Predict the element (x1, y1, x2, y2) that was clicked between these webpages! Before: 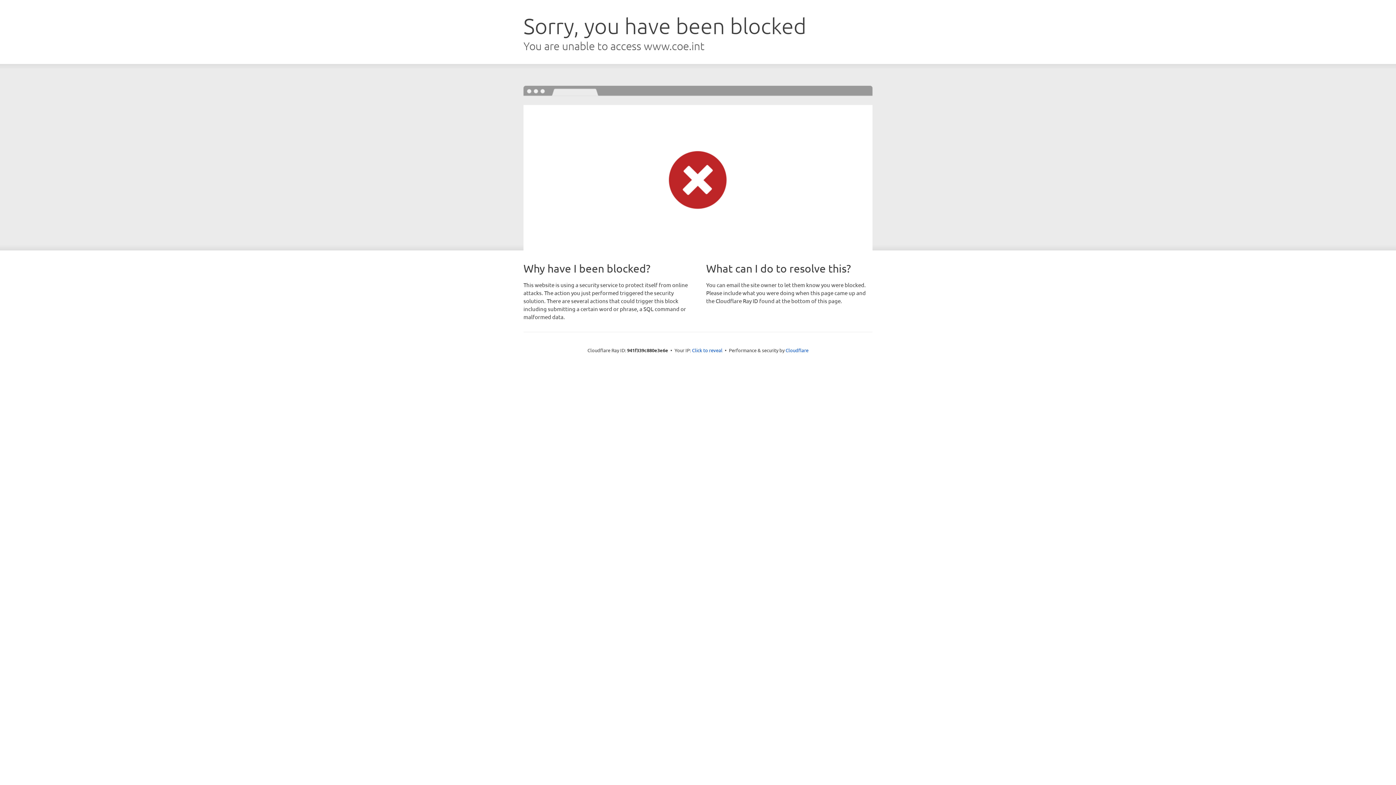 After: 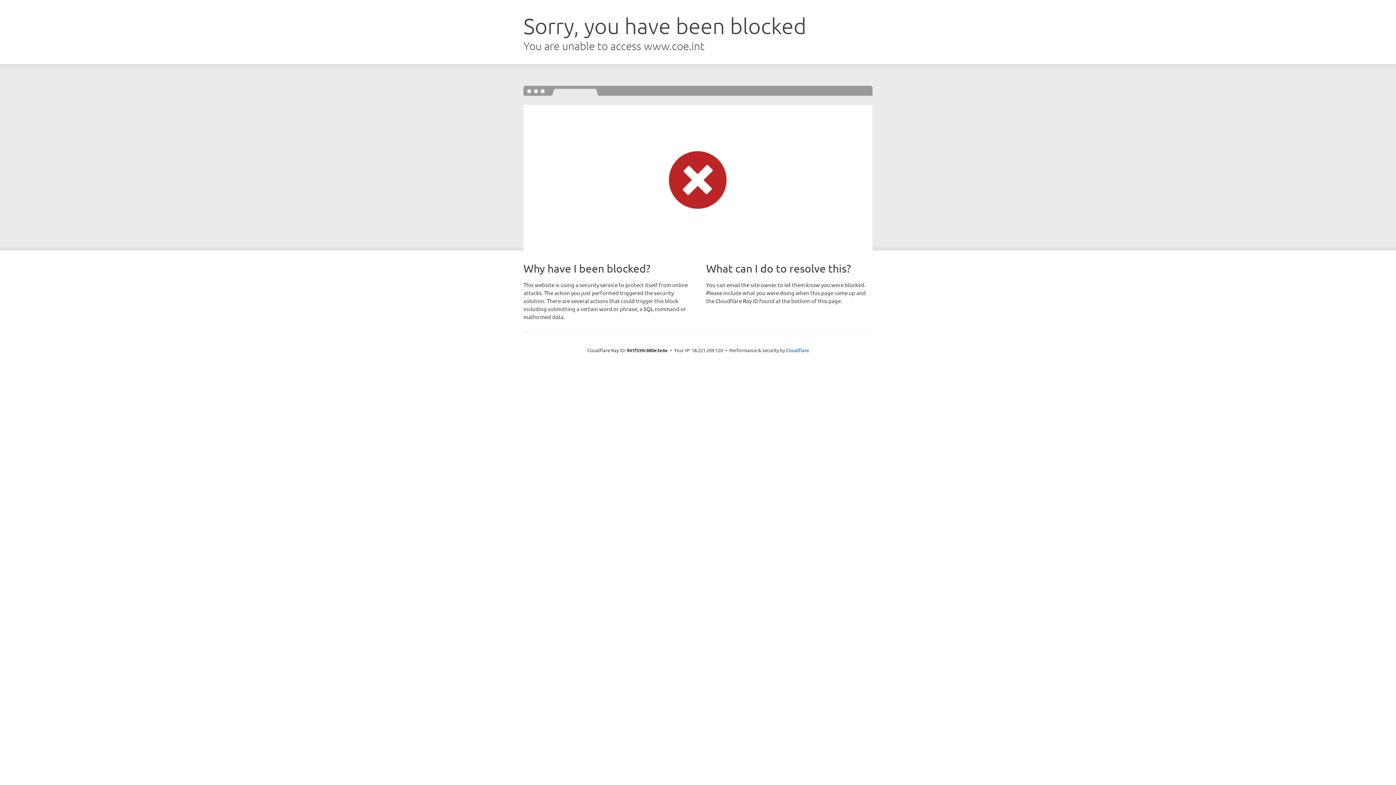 Action: label: Click to reveal bbox: (692, 346, 722, 353)